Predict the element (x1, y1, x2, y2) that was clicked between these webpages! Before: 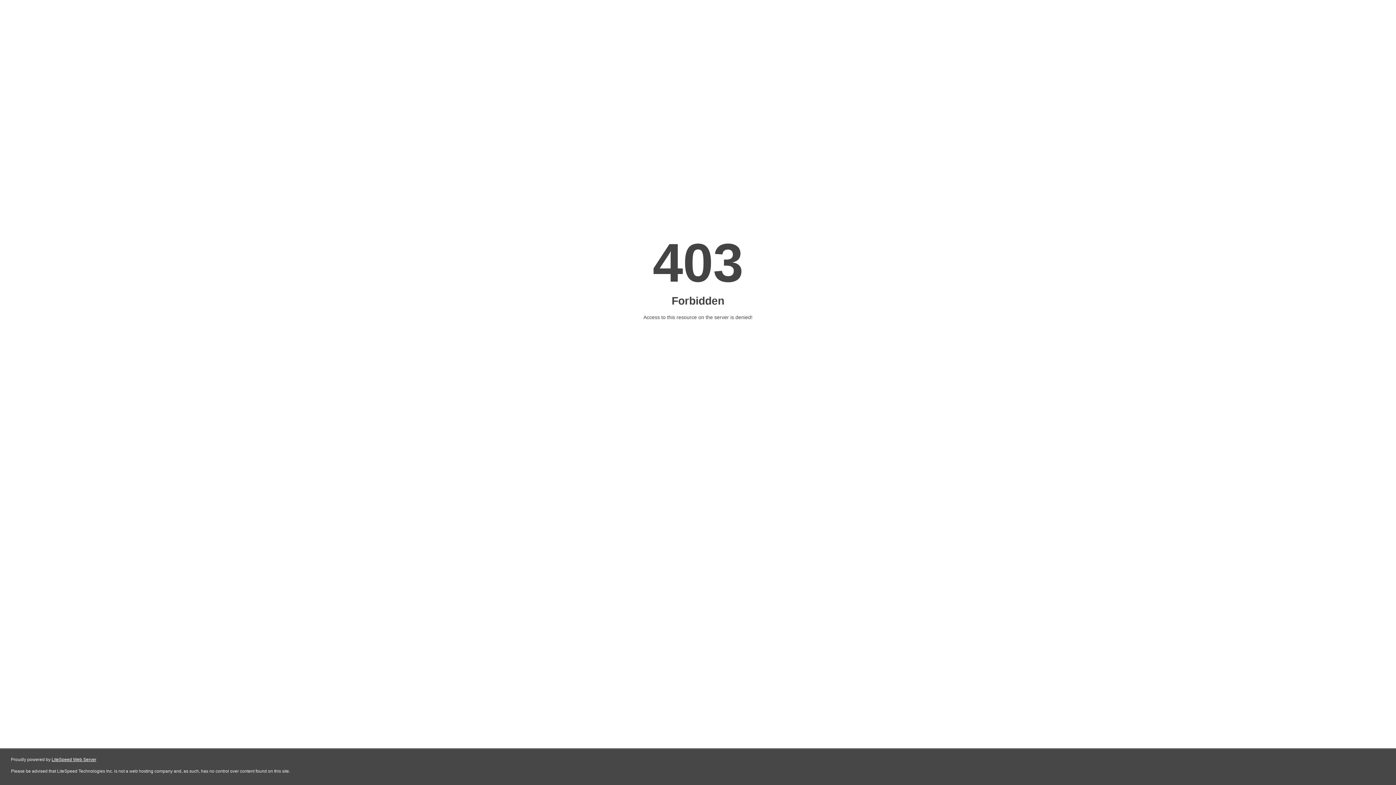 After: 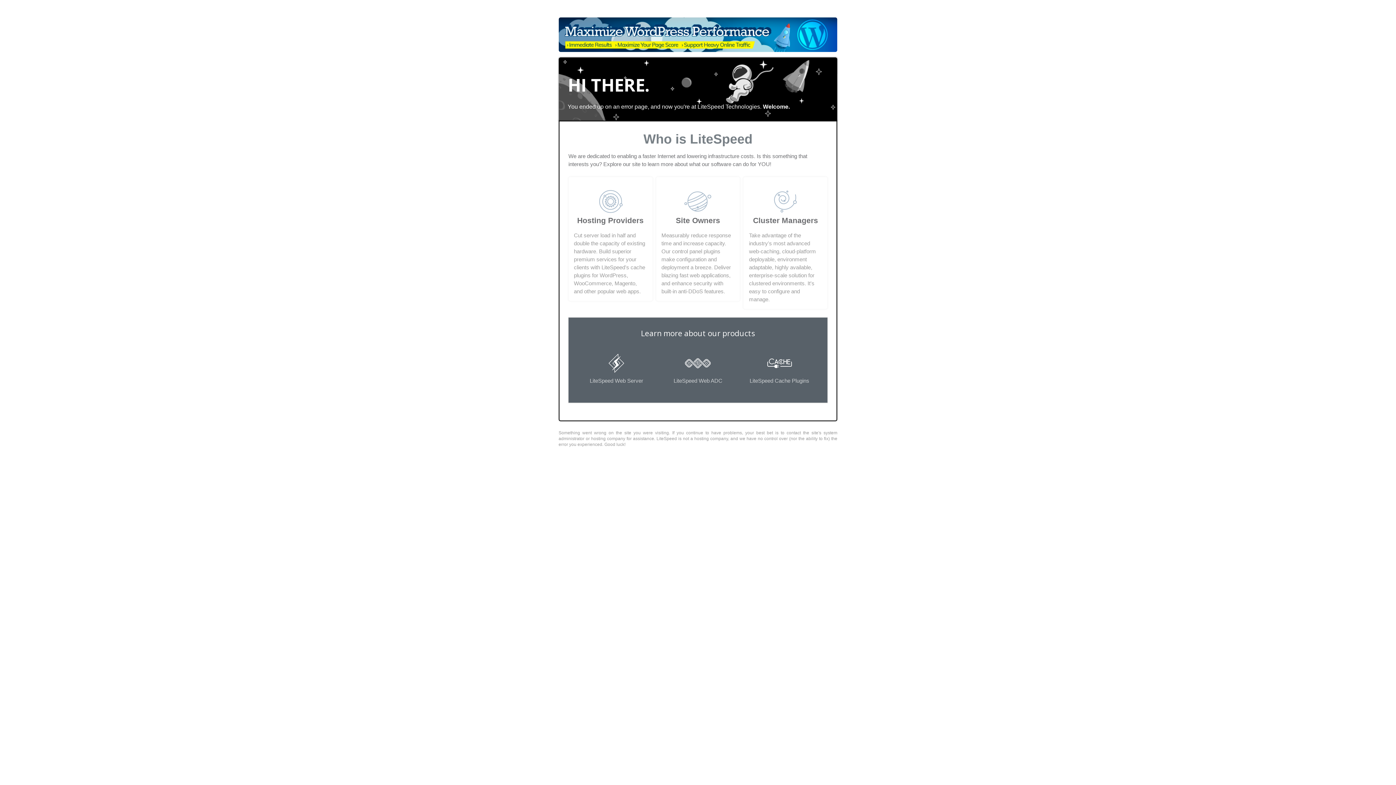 Action: label: LiteSpeed Web Server bbox: (51, 757, 96, 762)